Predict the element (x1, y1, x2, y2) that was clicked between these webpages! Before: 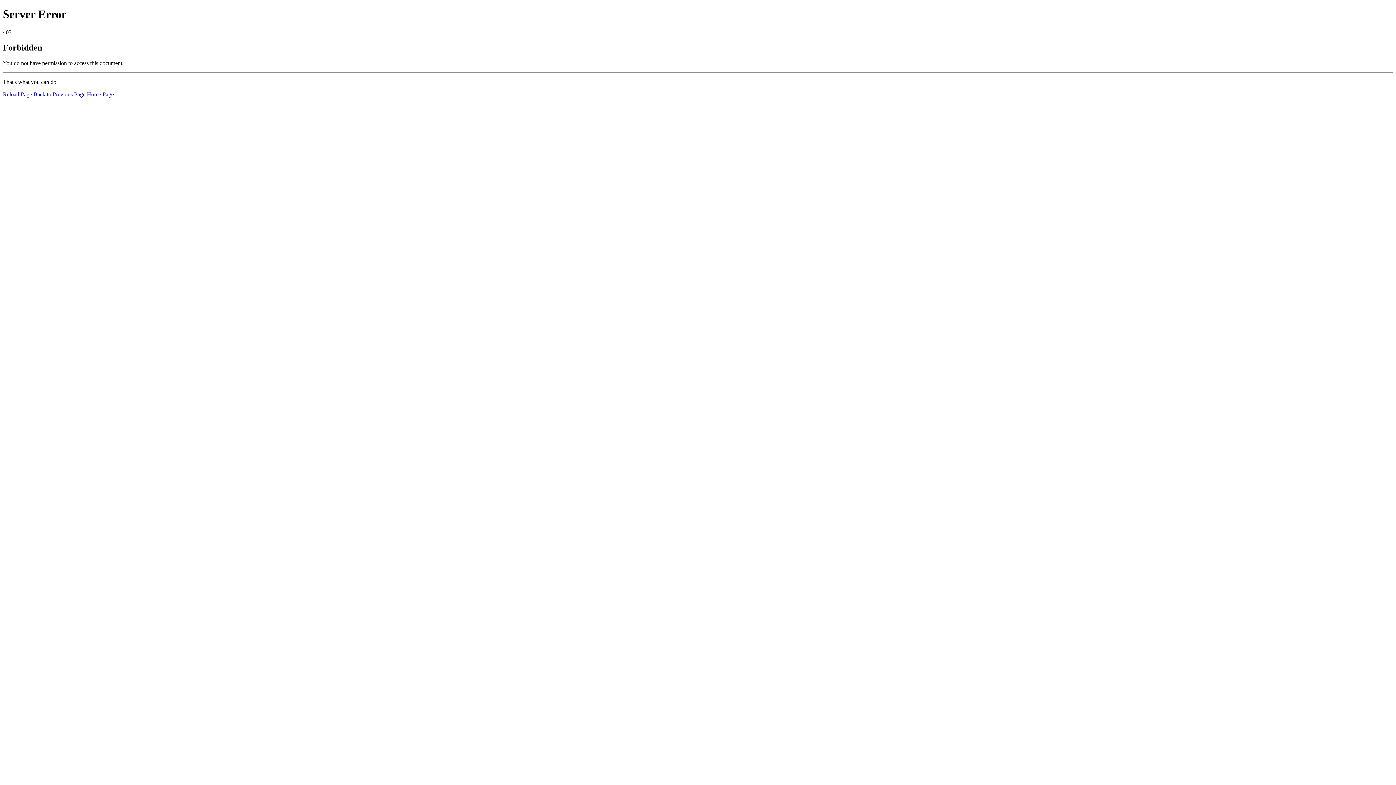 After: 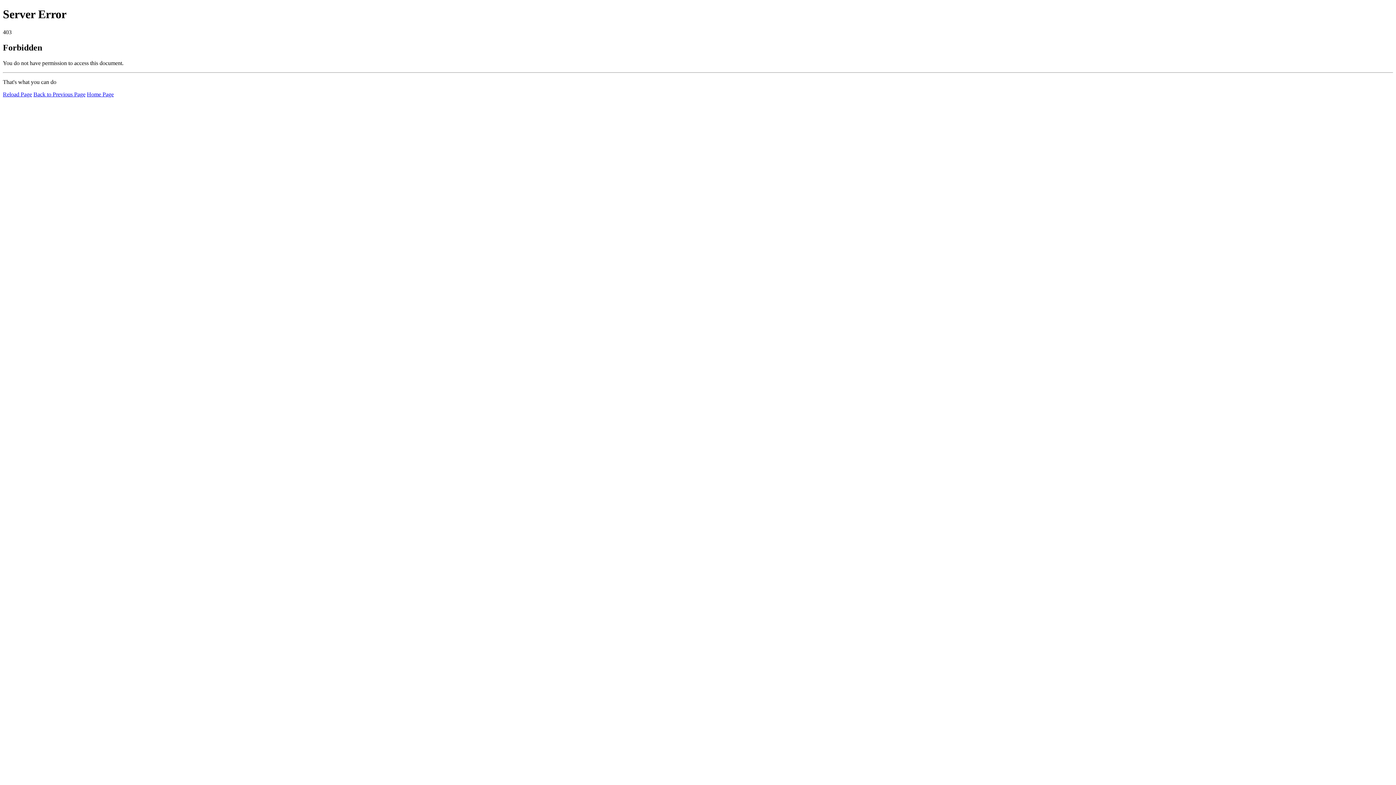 Action: label: Home Page bbox: (86, 91, 113, 97)